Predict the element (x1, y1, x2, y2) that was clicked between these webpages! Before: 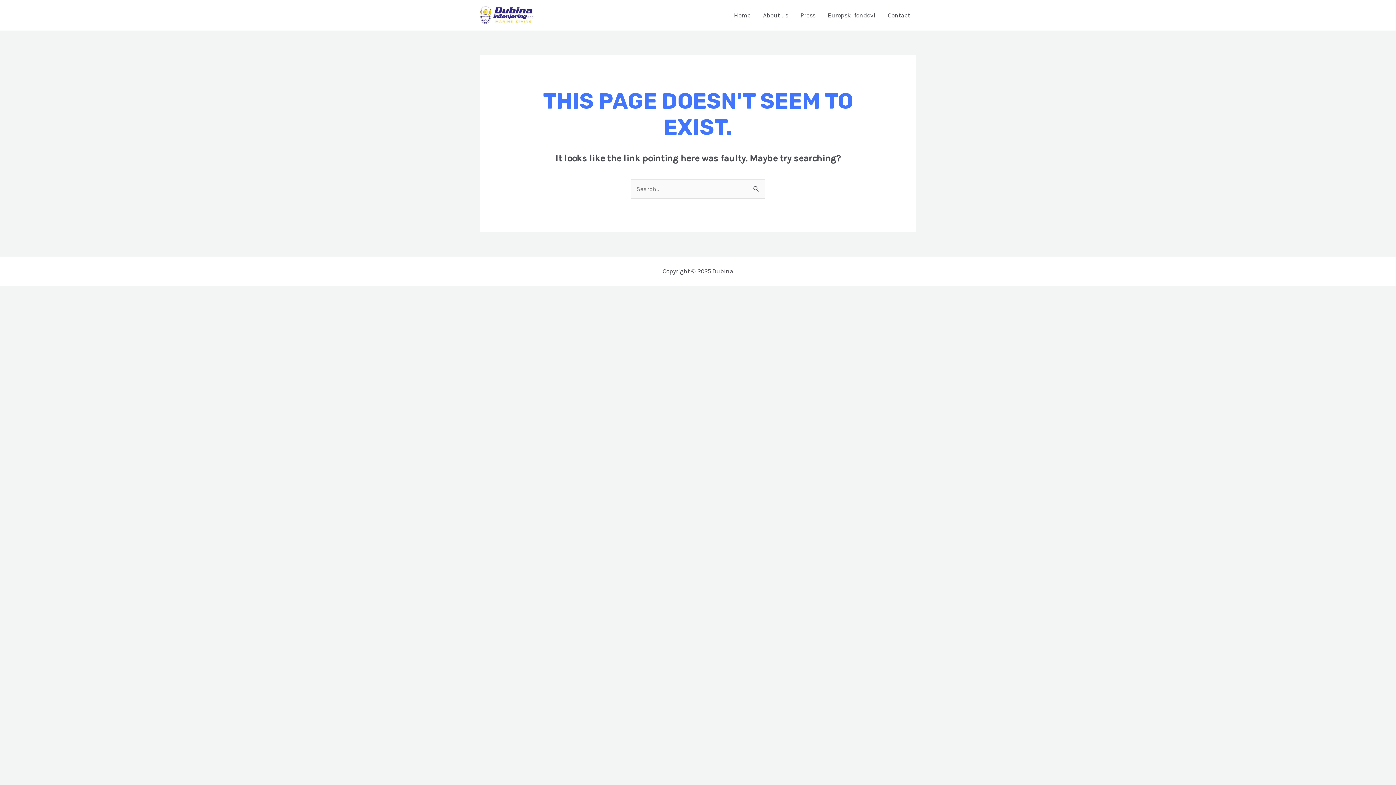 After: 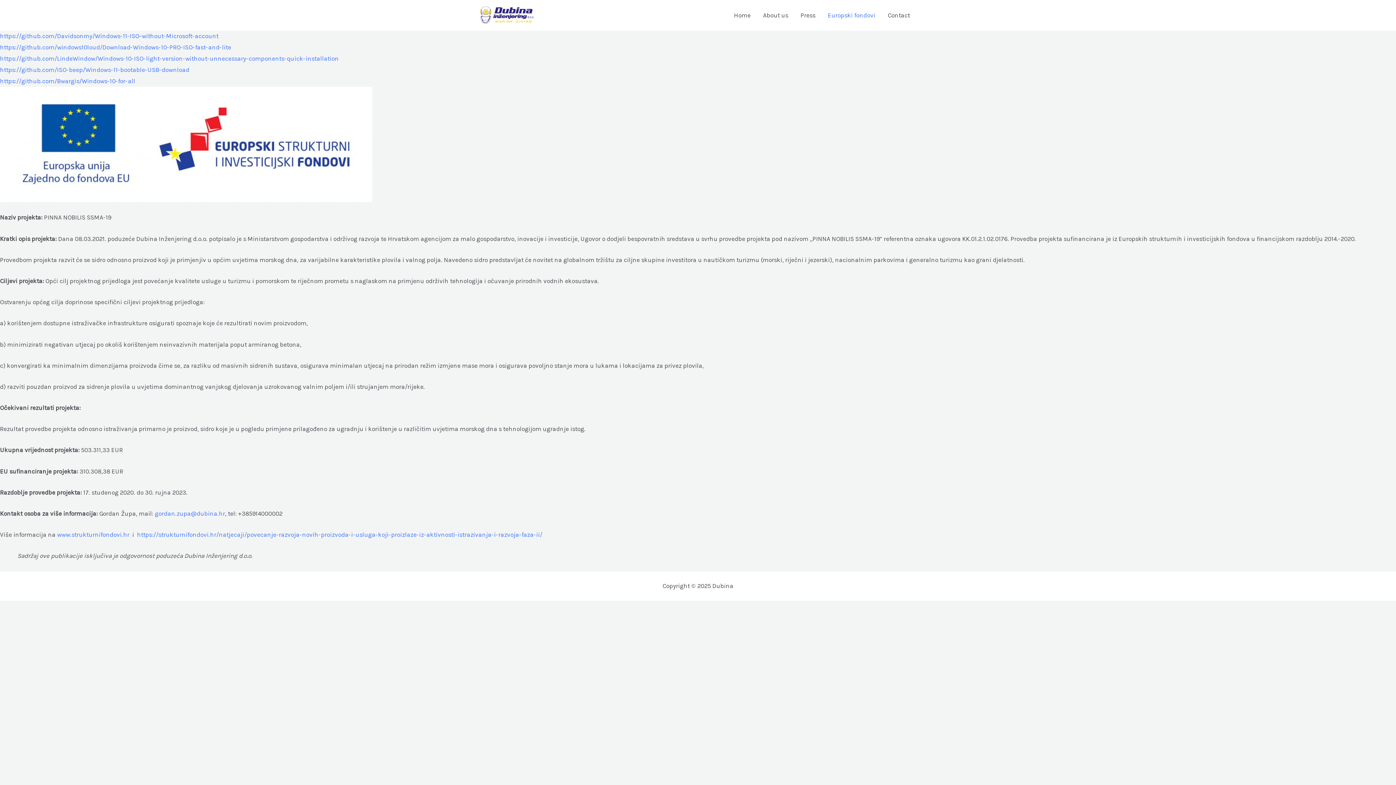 Action: label: Europski fondovi bbox: (821, 2, 881, 28)